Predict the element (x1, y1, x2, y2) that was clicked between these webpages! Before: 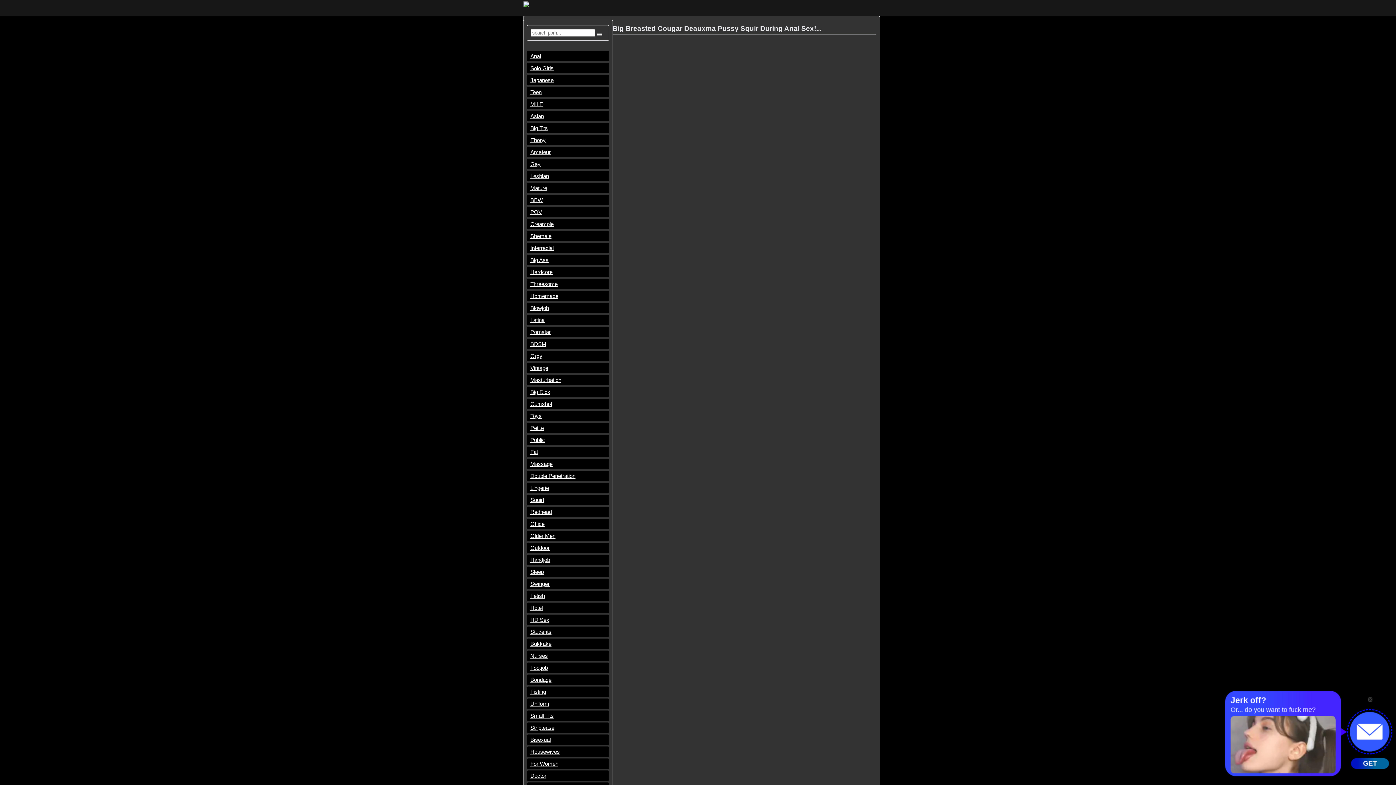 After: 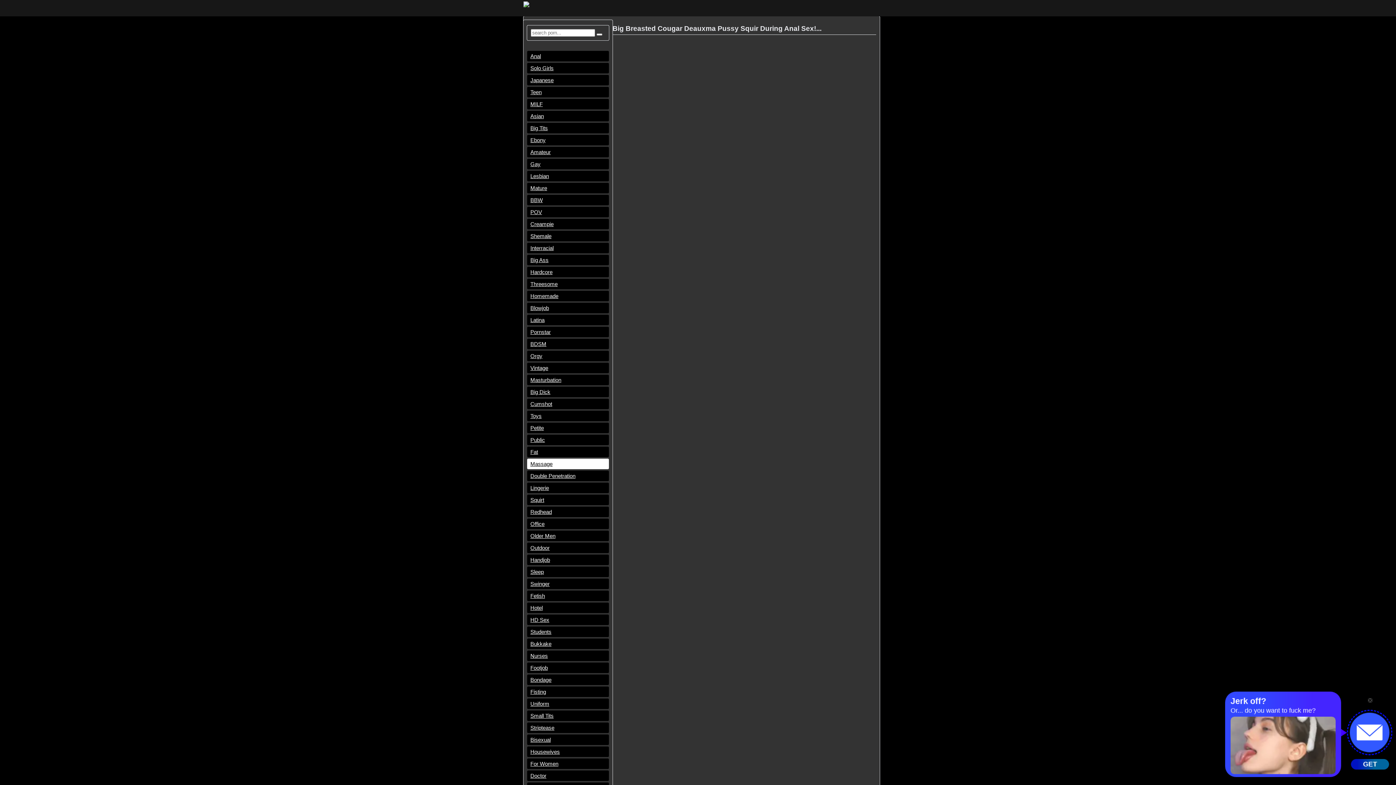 Action: bbox: (527, 458, 609, 469) label: Massage